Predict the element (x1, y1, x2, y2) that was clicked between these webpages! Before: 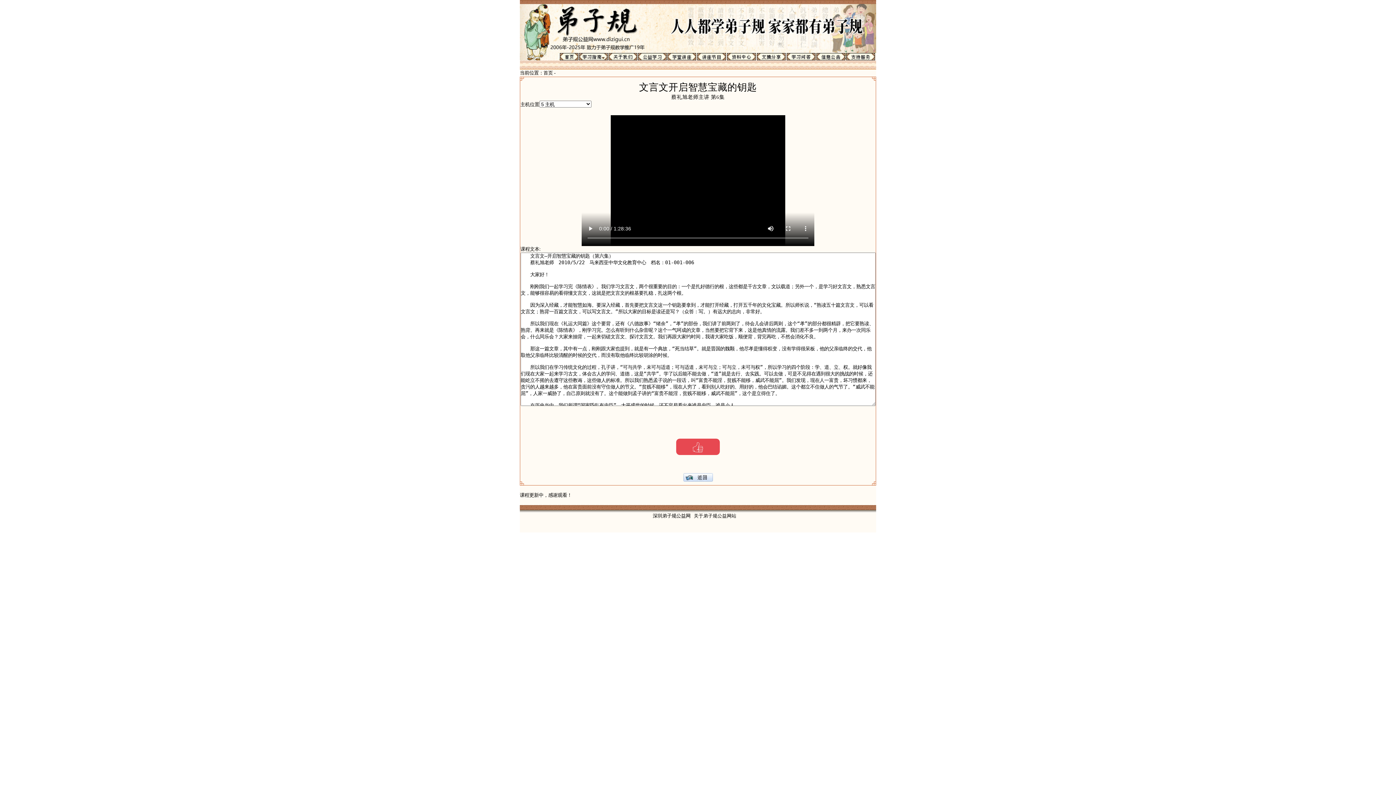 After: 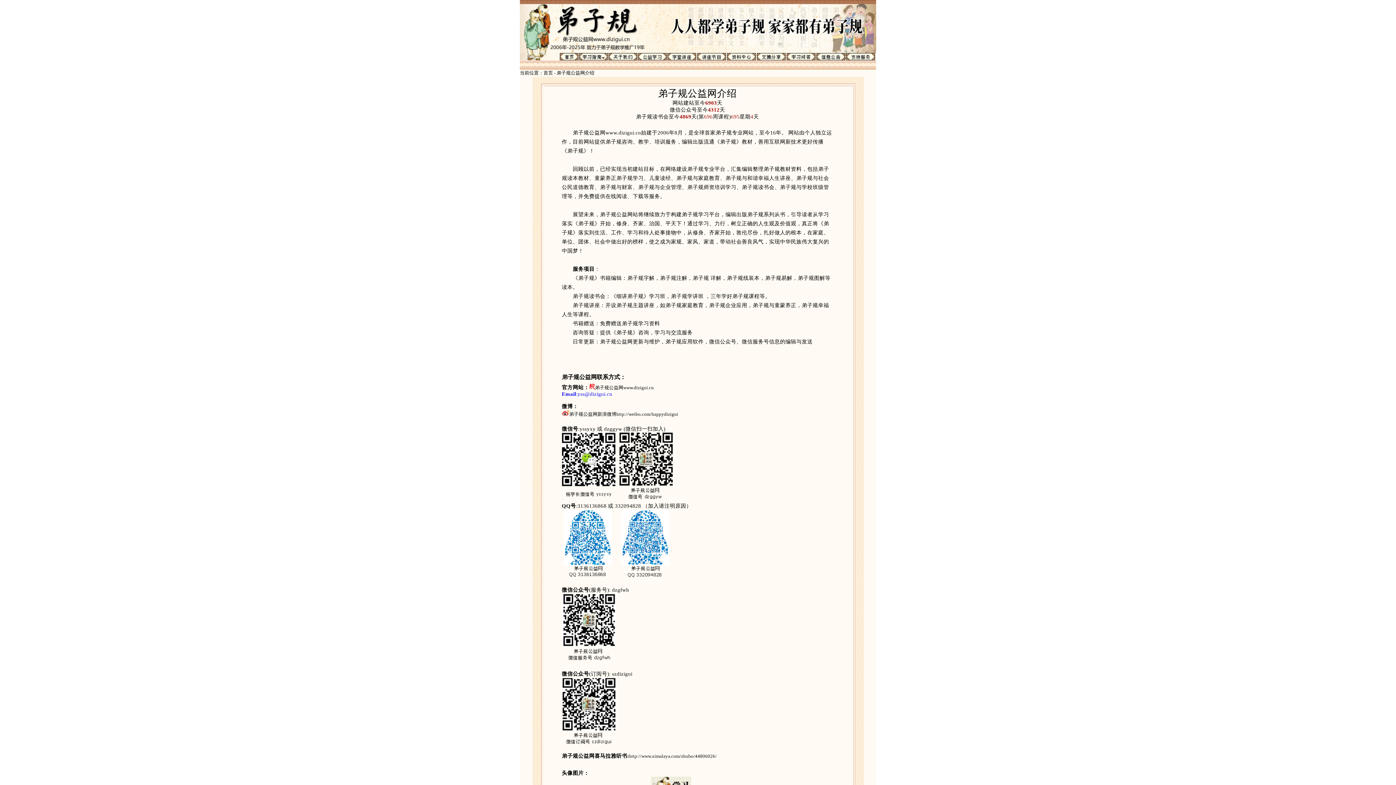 Action: bbox: (694, 513, 736, 518) label: 关于弟子规公益网站